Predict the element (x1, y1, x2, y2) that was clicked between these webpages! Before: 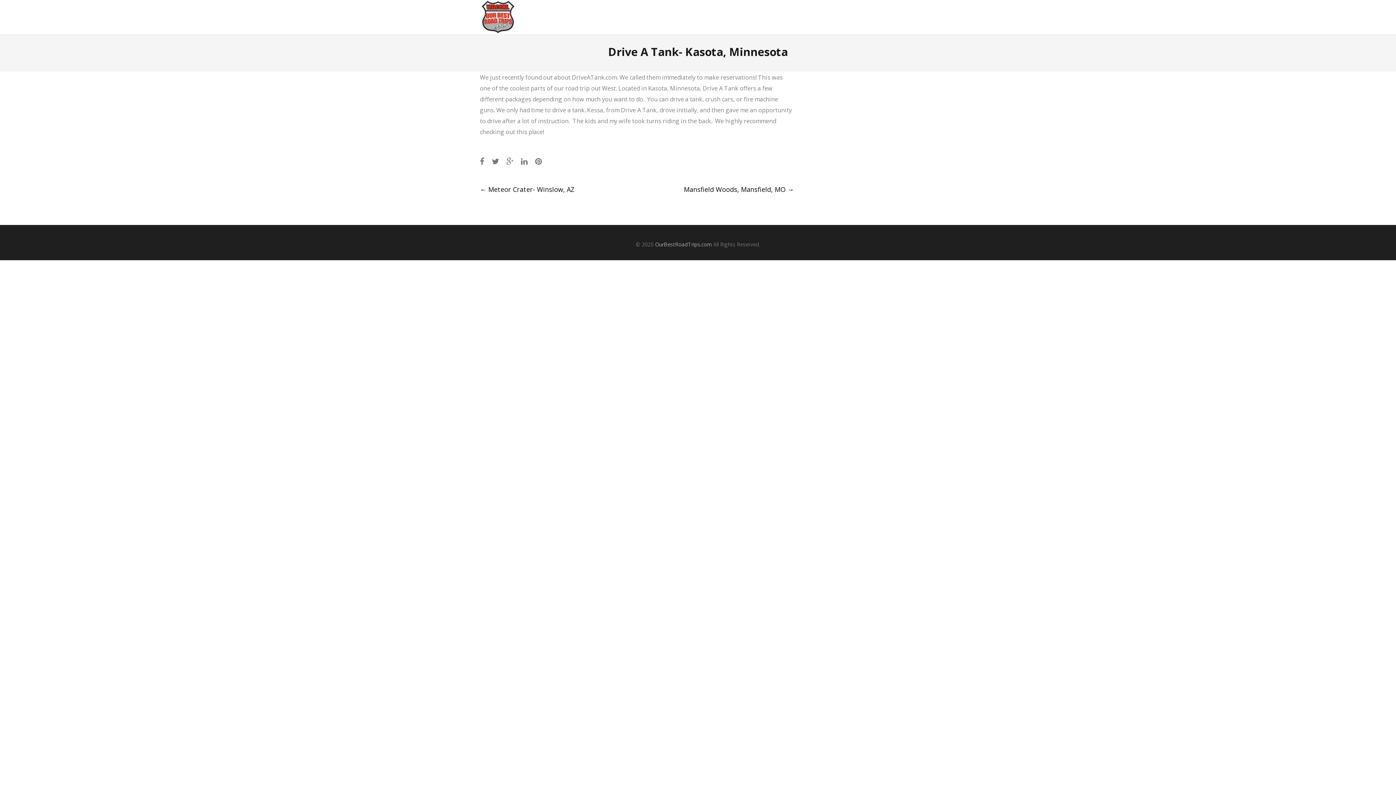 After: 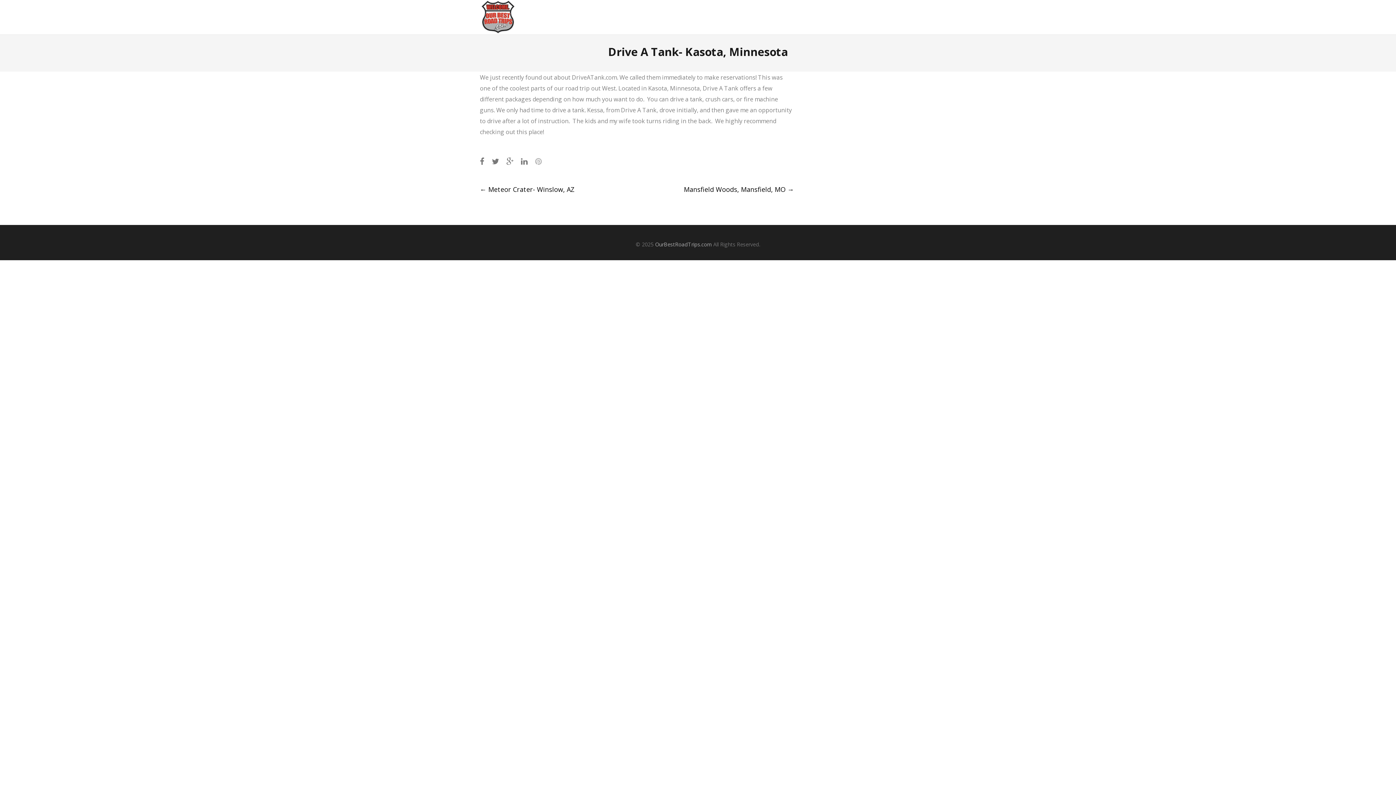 Action: bbox: (535, 156, 542, 166)